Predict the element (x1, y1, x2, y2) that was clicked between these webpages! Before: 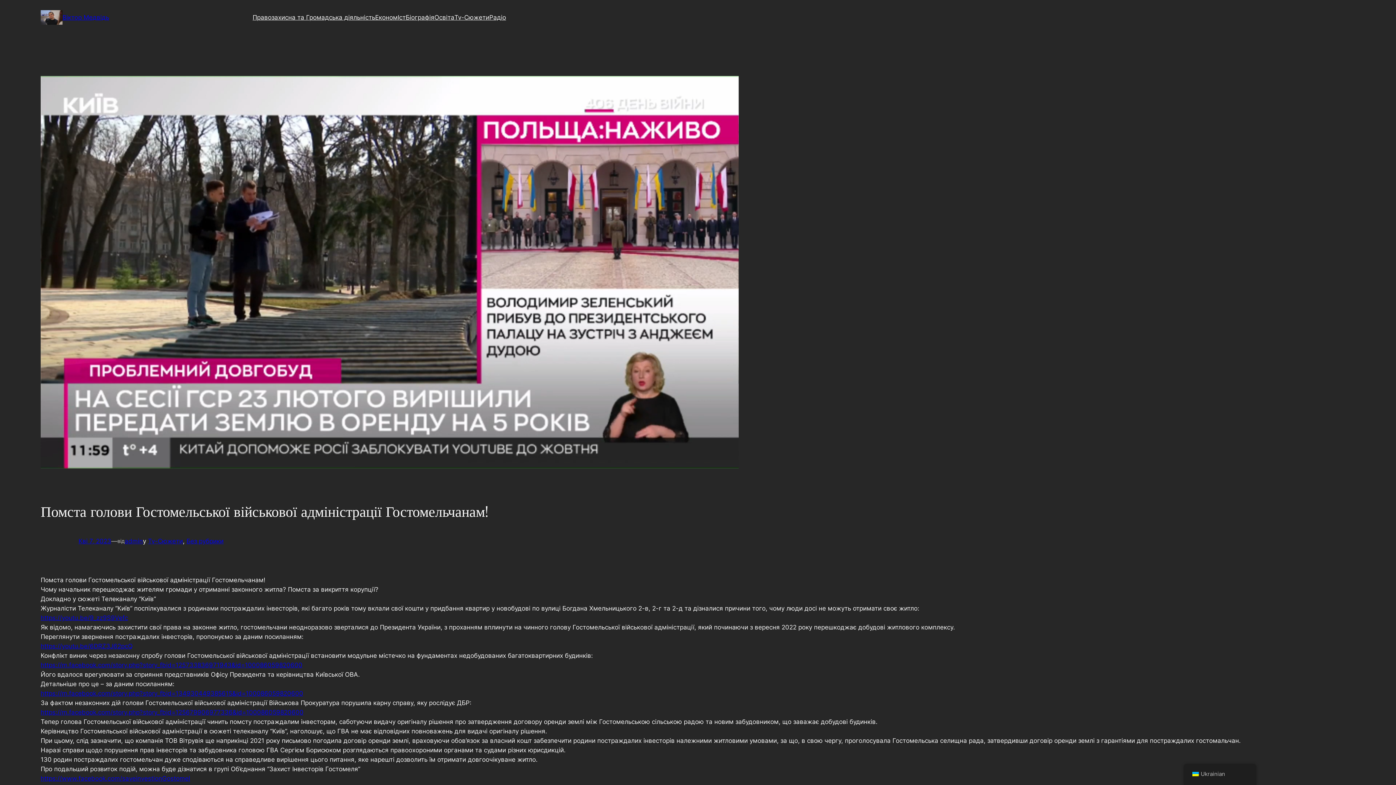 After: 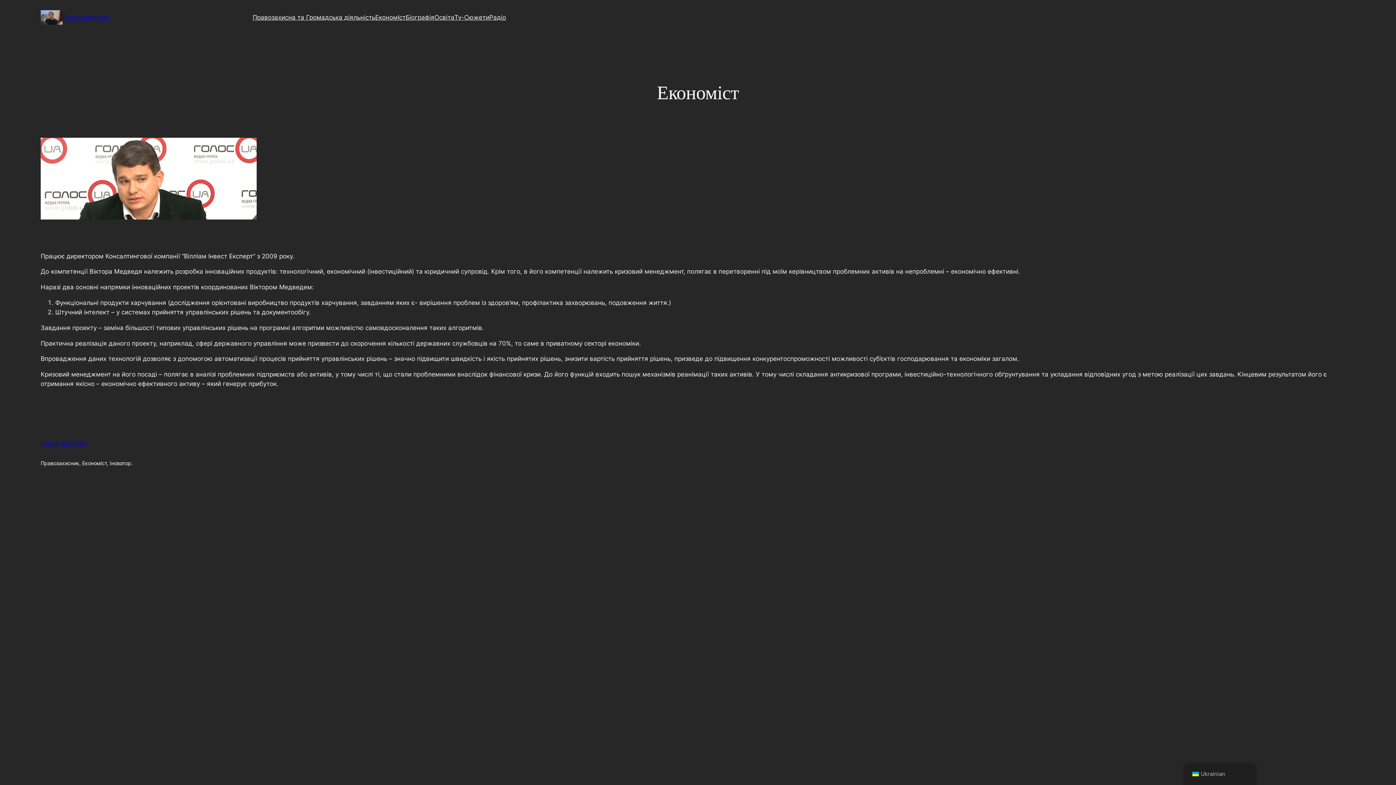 Action: label: ЕкономІст bbox: (375, 12, 405, 22)